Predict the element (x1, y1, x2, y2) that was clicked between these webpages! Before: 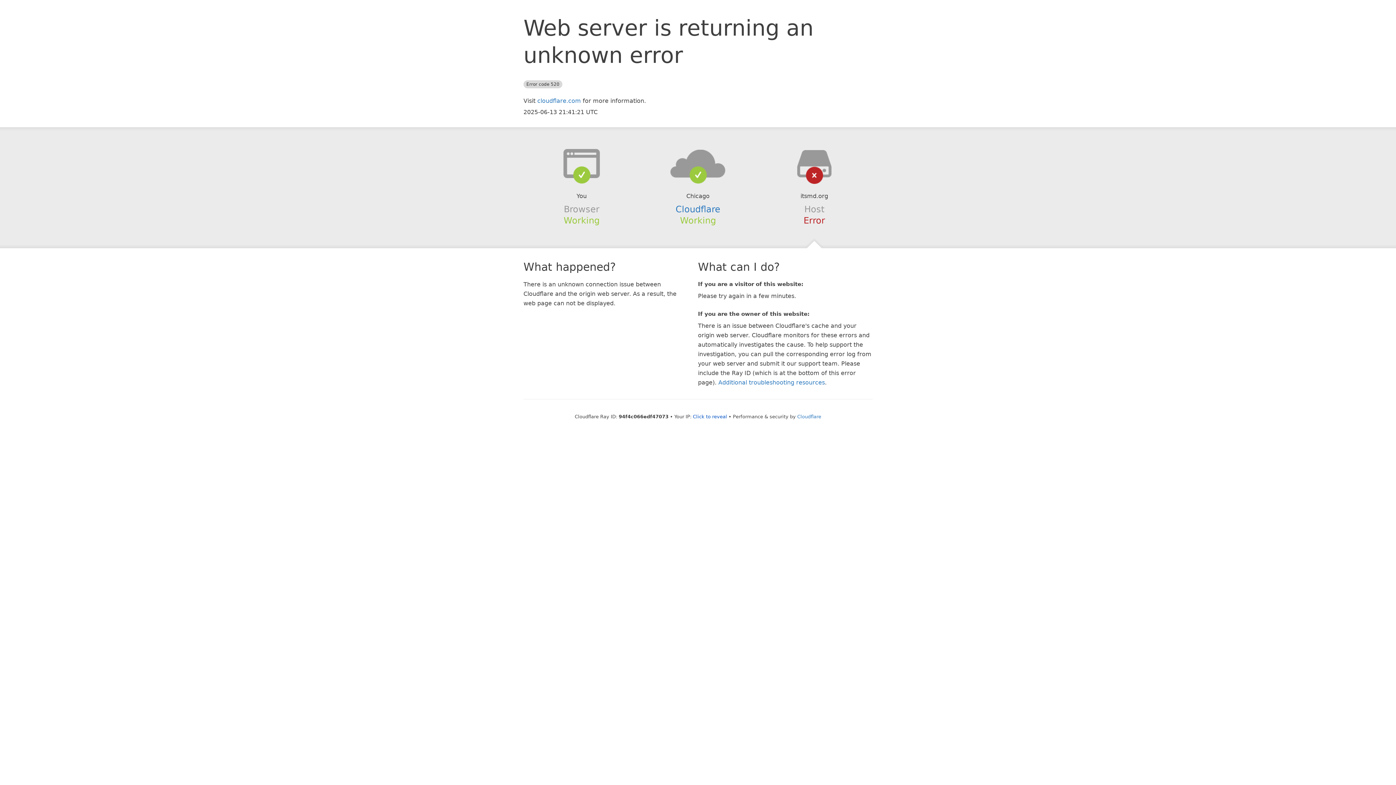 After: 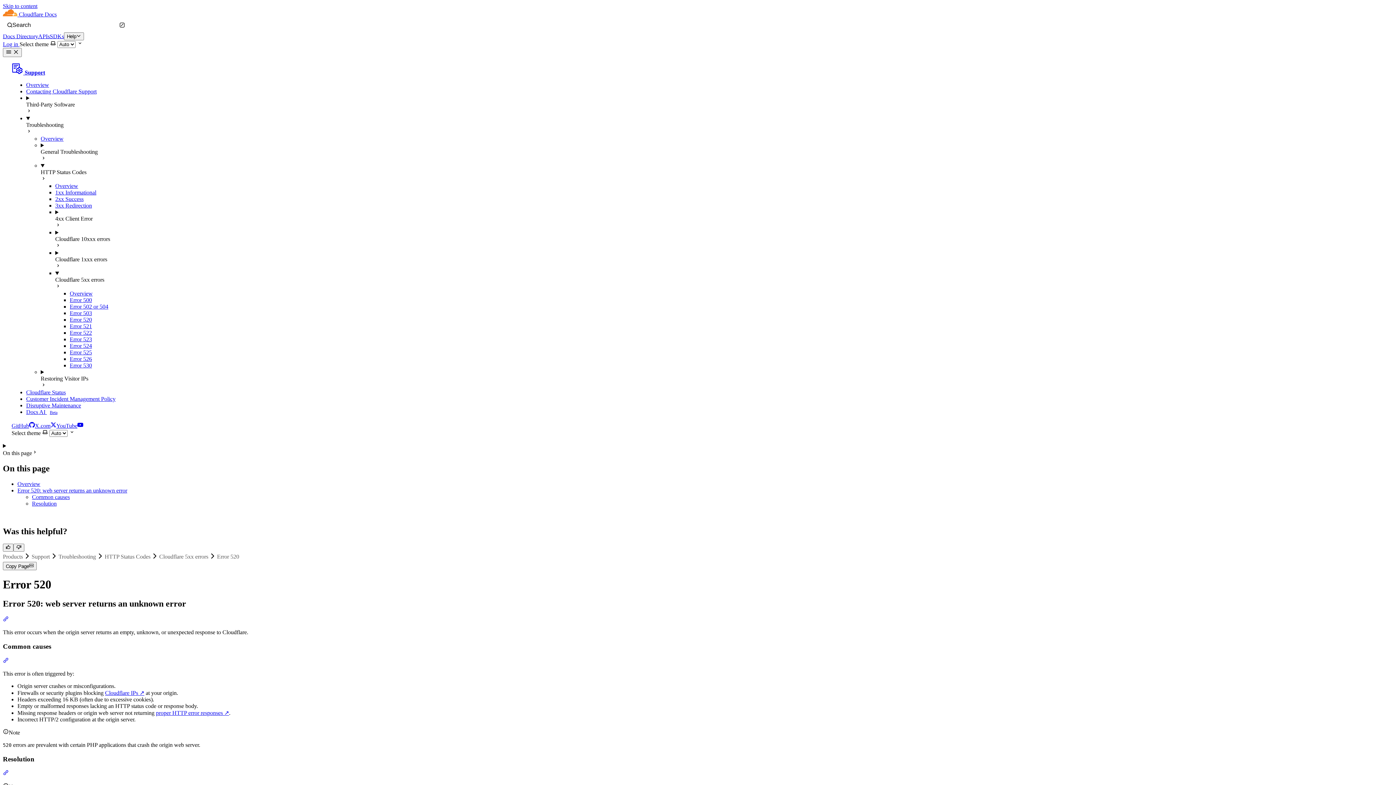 Action: bbox: (718, 379, 825, 386) label: Additional troubleshooting resources